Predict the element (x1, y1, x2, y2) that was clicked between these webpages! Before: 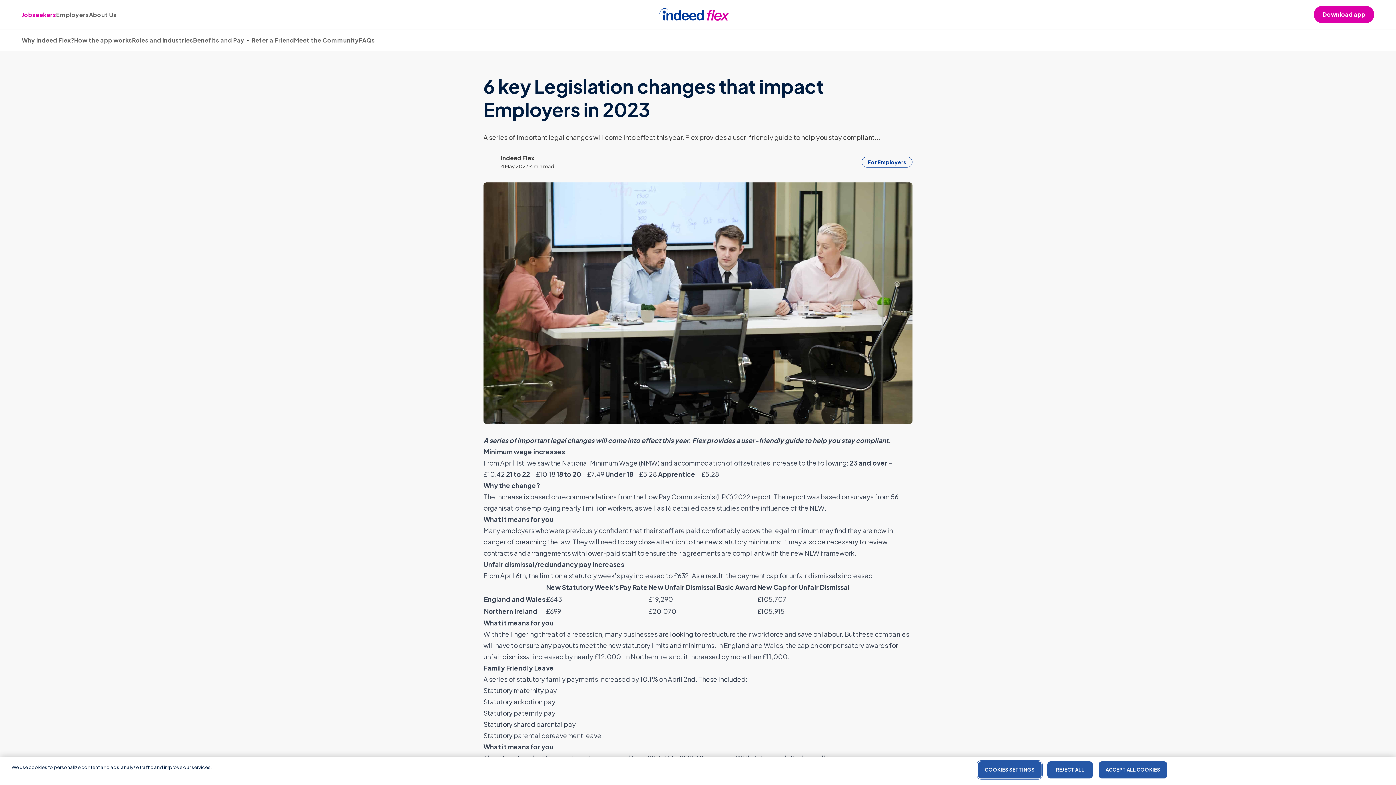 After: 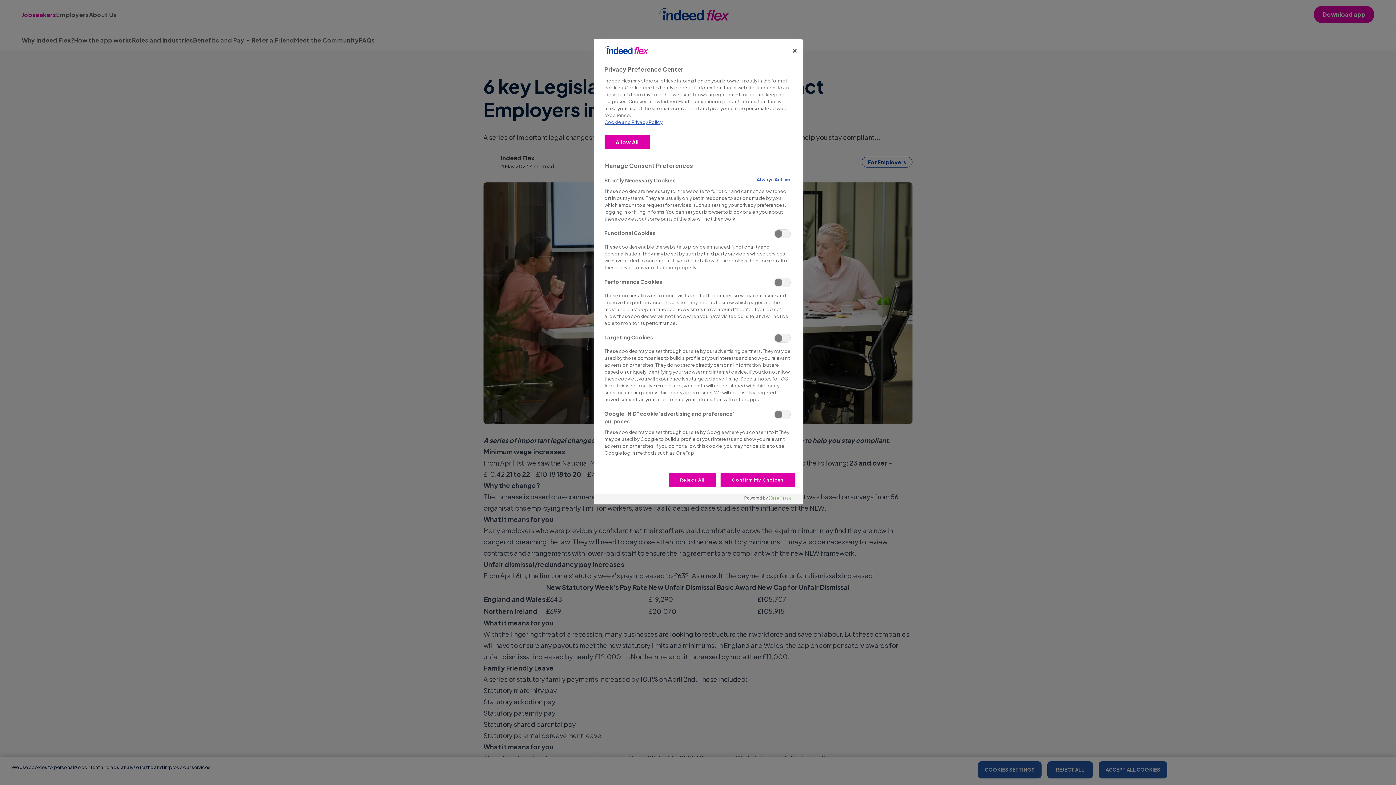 Action: label: COOKIES SETTINGS bbox: (978, 761, 1041, 778)